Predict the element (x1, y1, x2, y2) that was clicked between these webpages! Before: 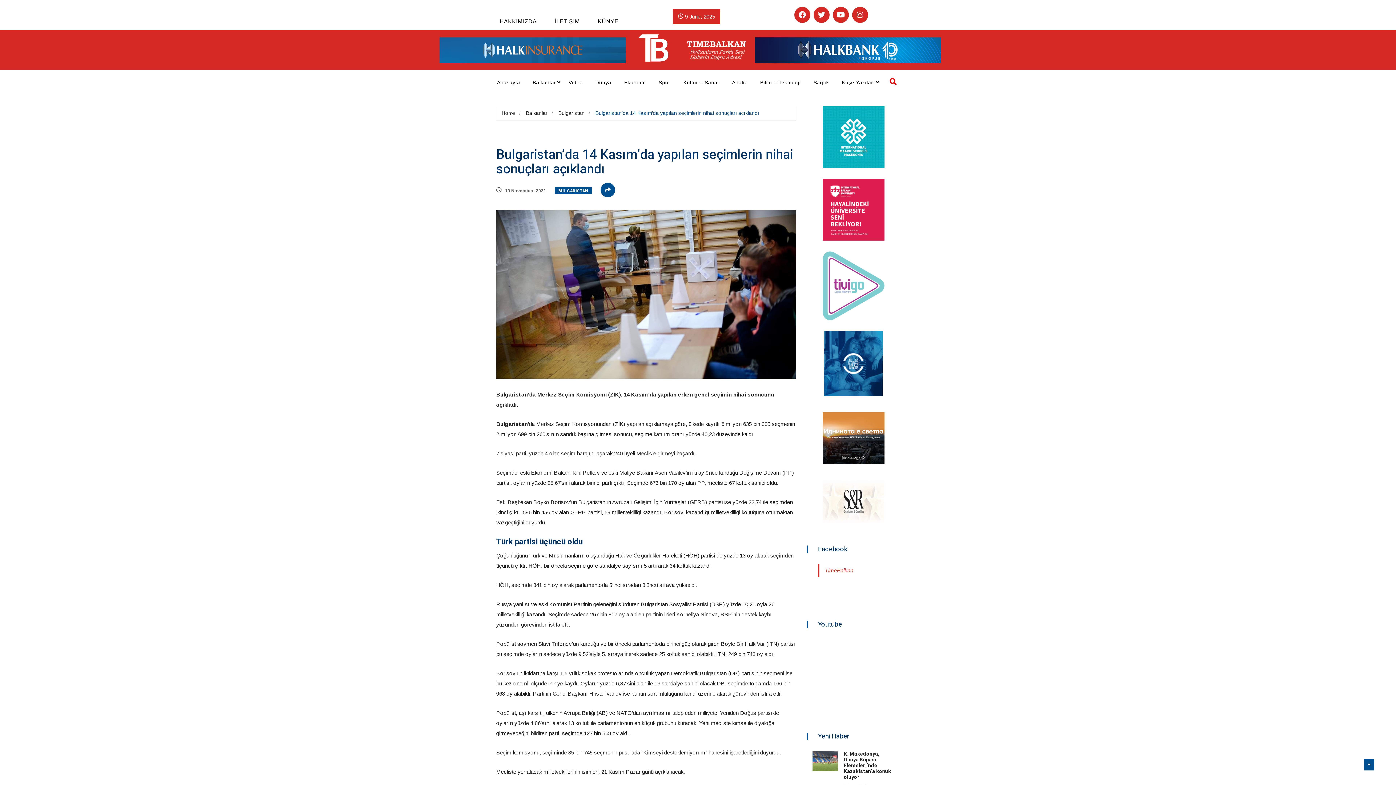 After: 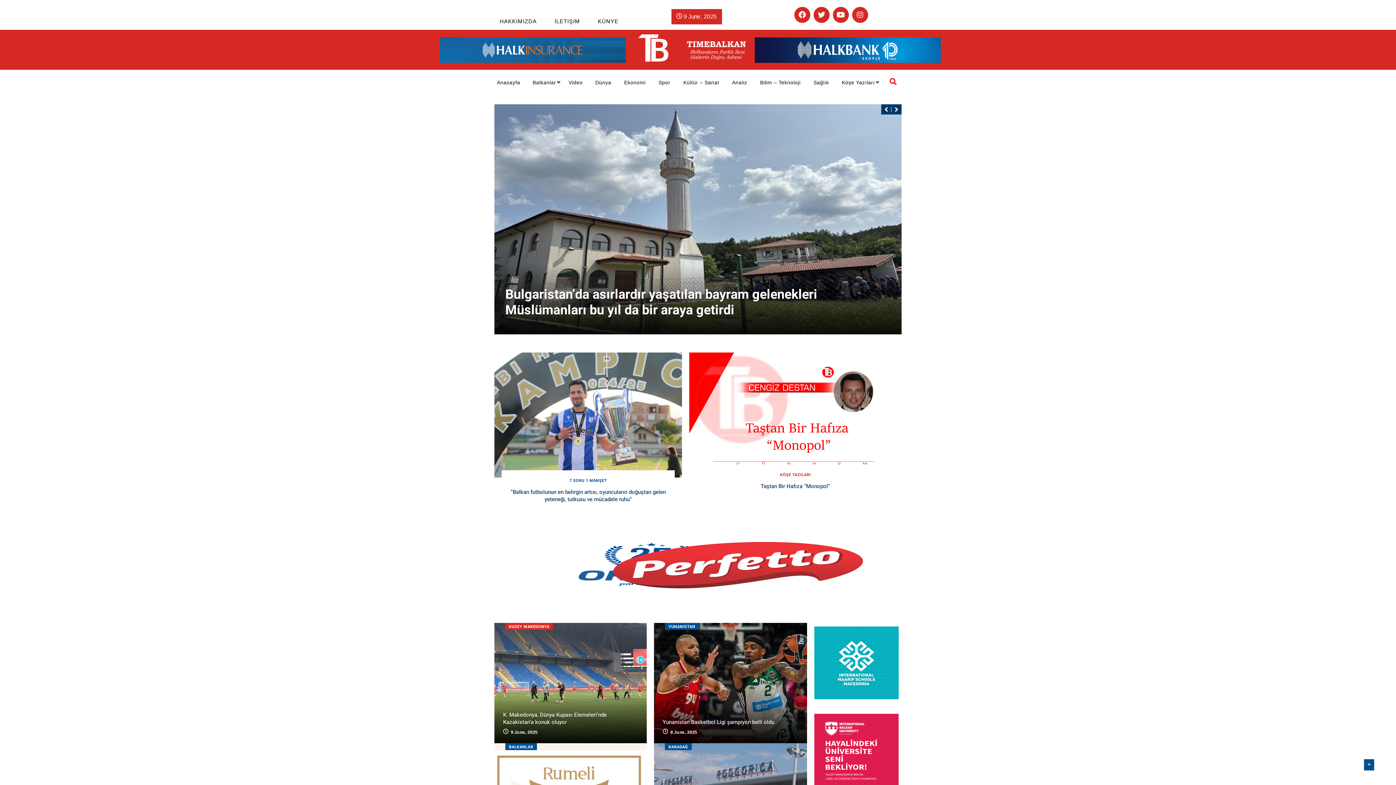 Action: bbox: (490, 75, 526, 89) label: Anasayfa